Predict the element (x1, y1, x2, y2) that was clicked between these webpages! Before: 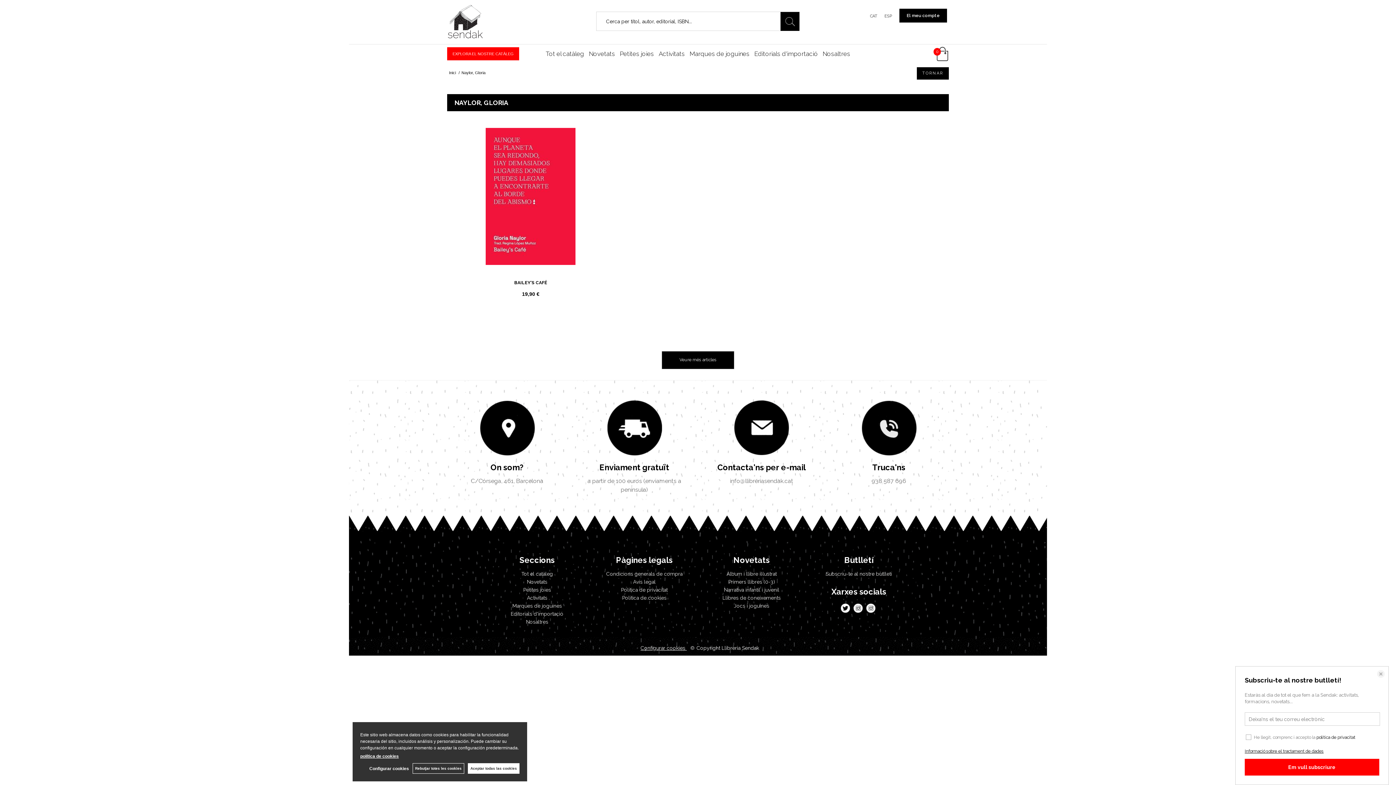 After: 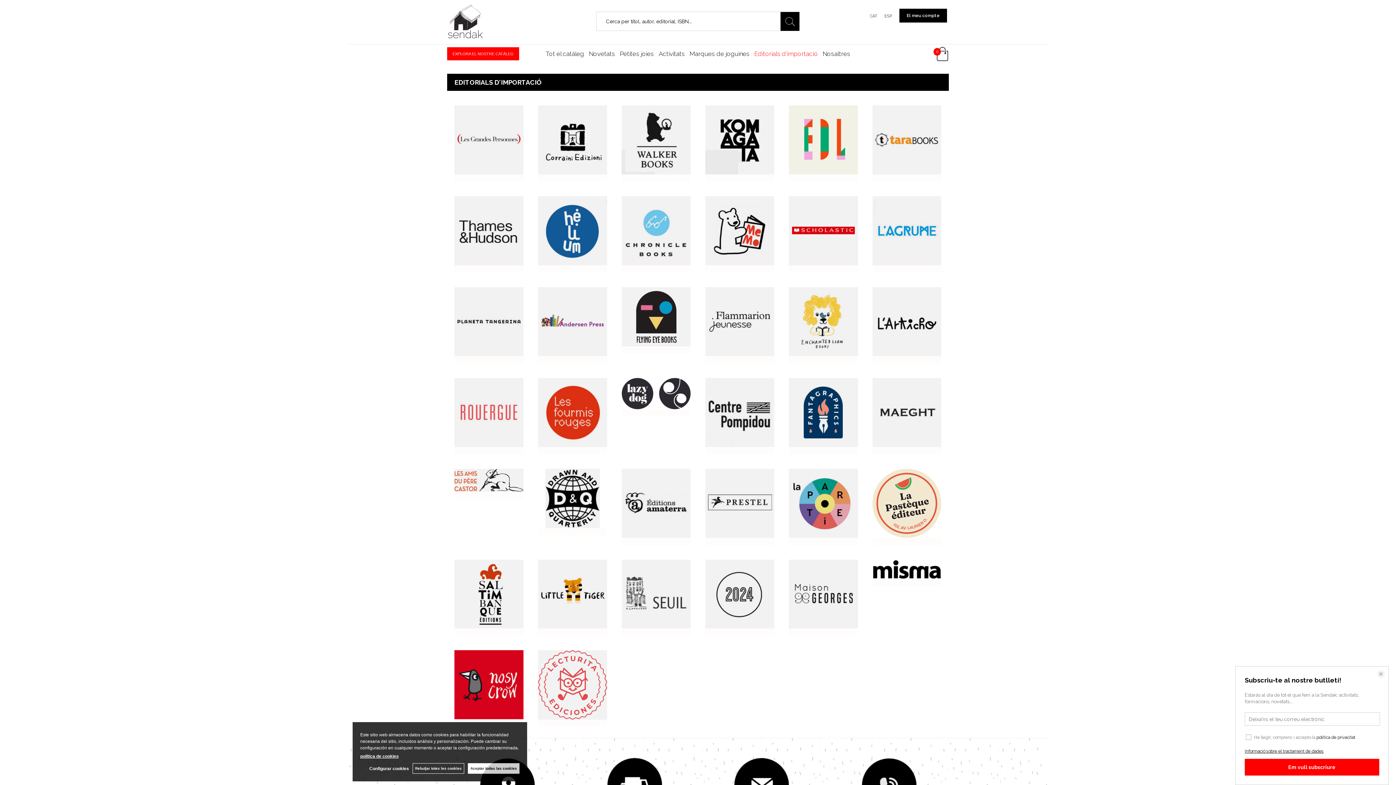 Action: bbox: (752, 45, 820, 61) label: Editorials d'importació